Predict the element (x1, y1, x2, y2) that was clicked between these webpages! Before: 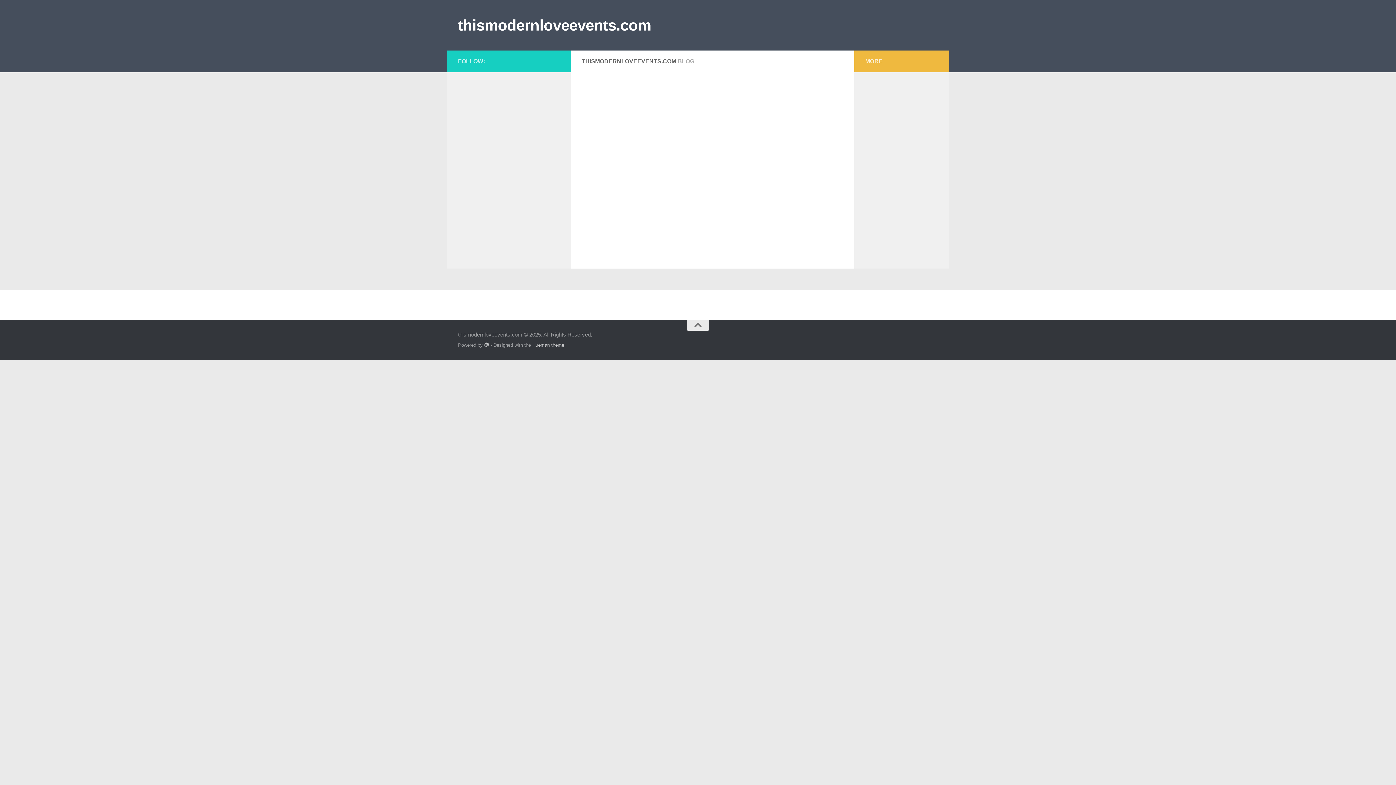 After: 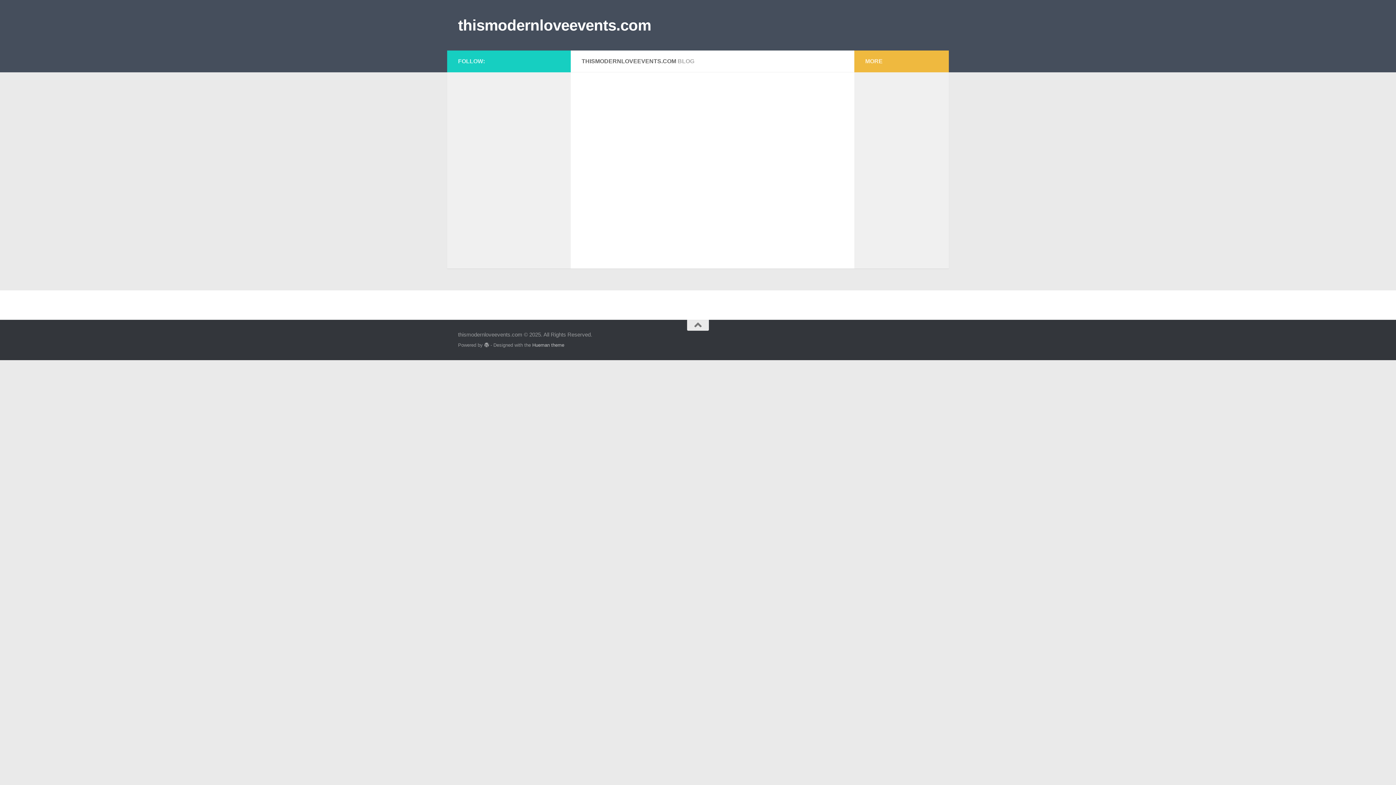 Action: label: thismodernloveevents.com bbox: (458, 14, 651, 36)